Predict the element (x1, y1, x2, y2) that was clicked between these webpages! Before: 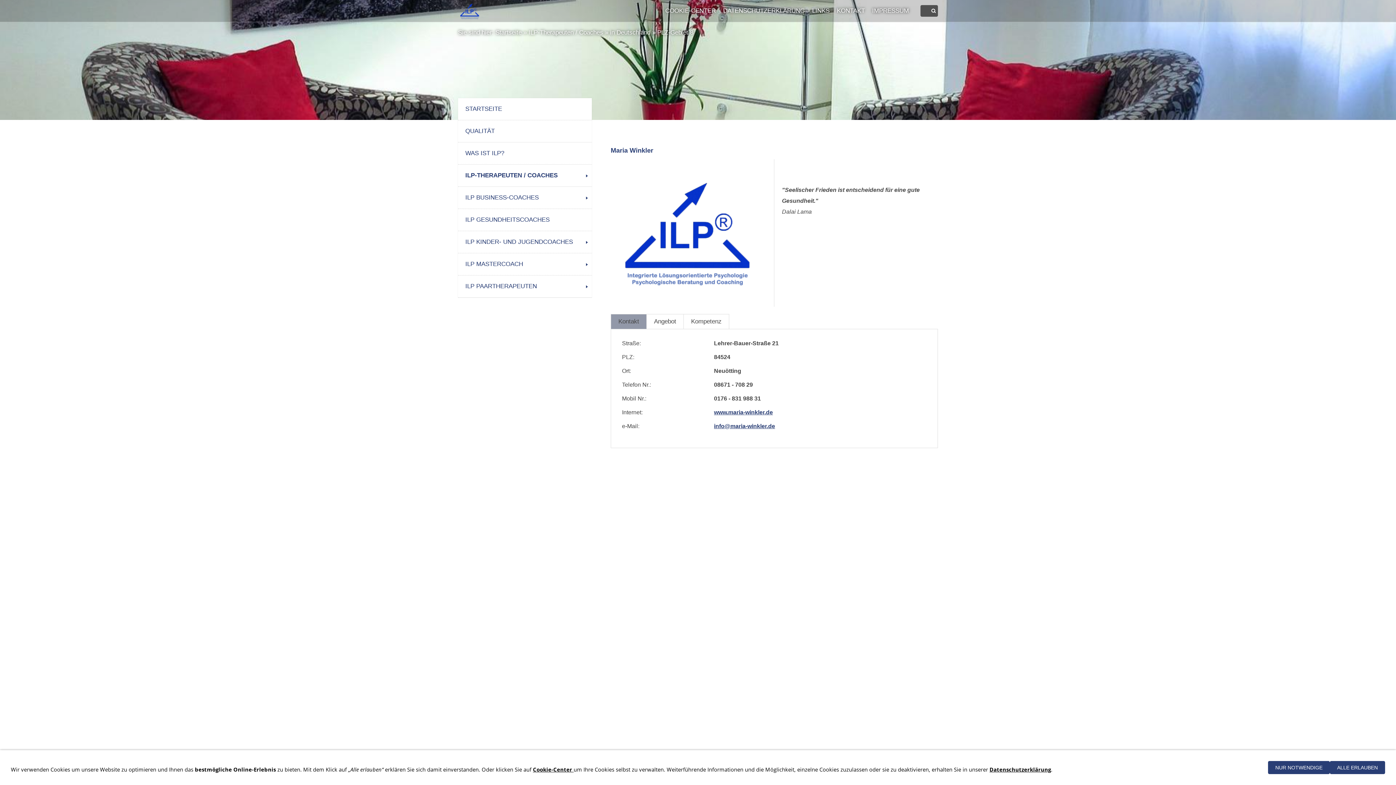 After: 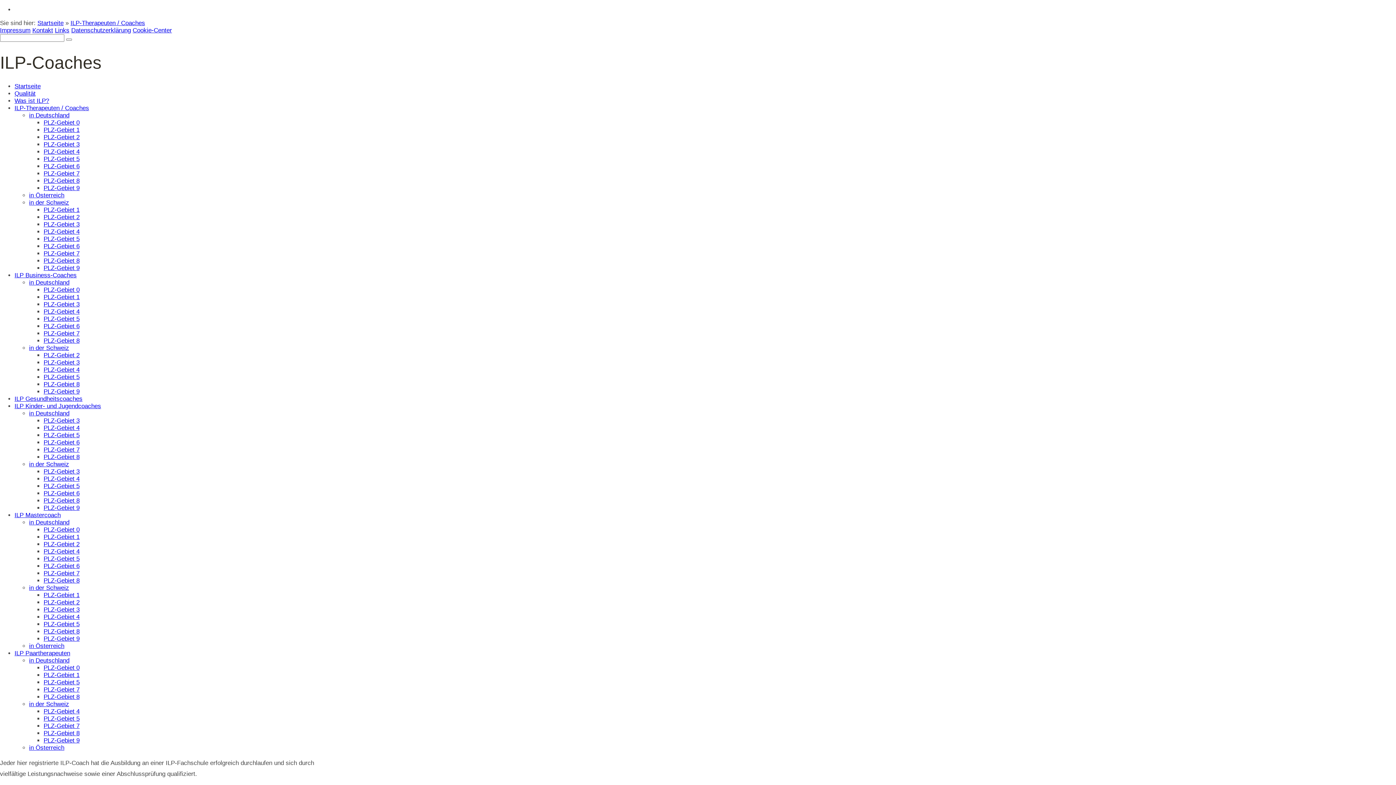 Action: label: ILP-Therapeuten / Coaches bbox: (528, 29, 603, 36)